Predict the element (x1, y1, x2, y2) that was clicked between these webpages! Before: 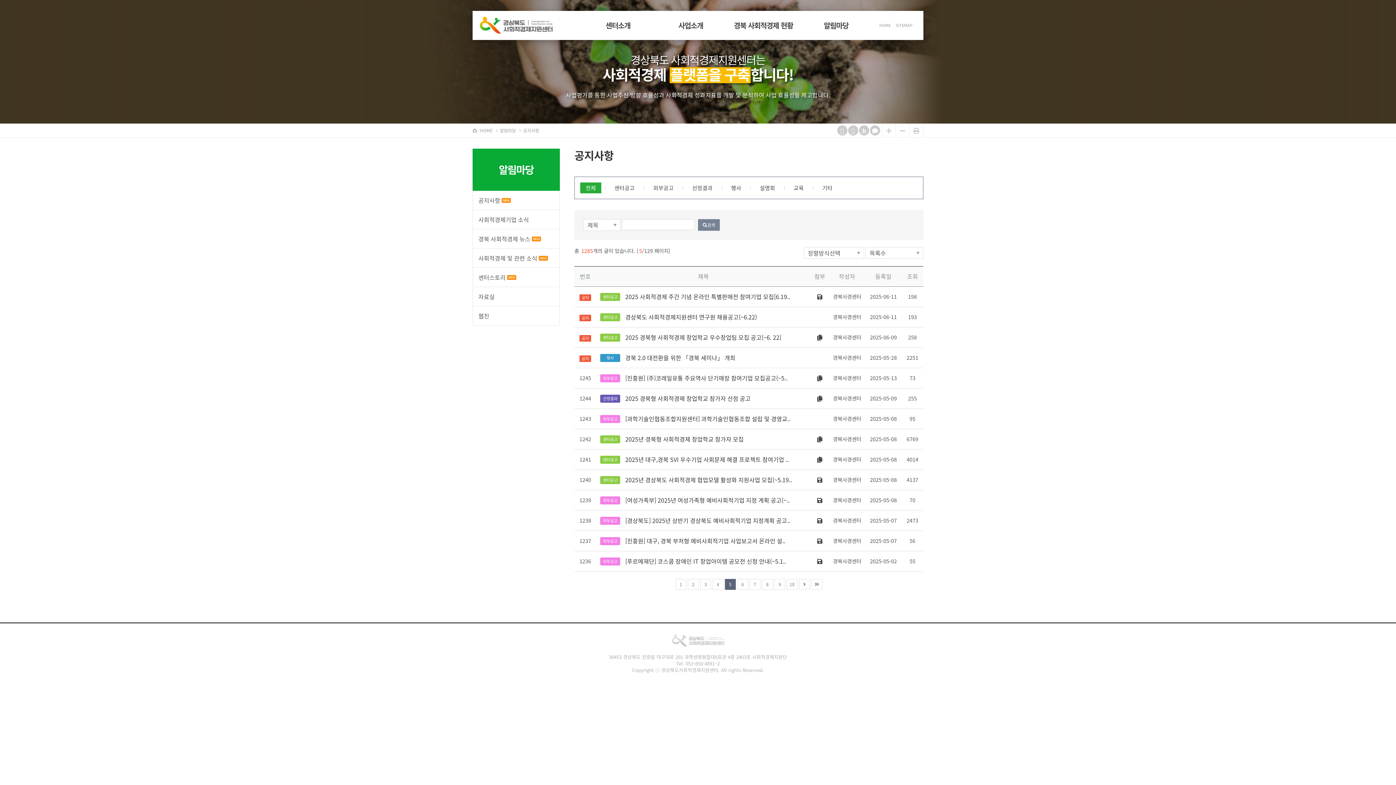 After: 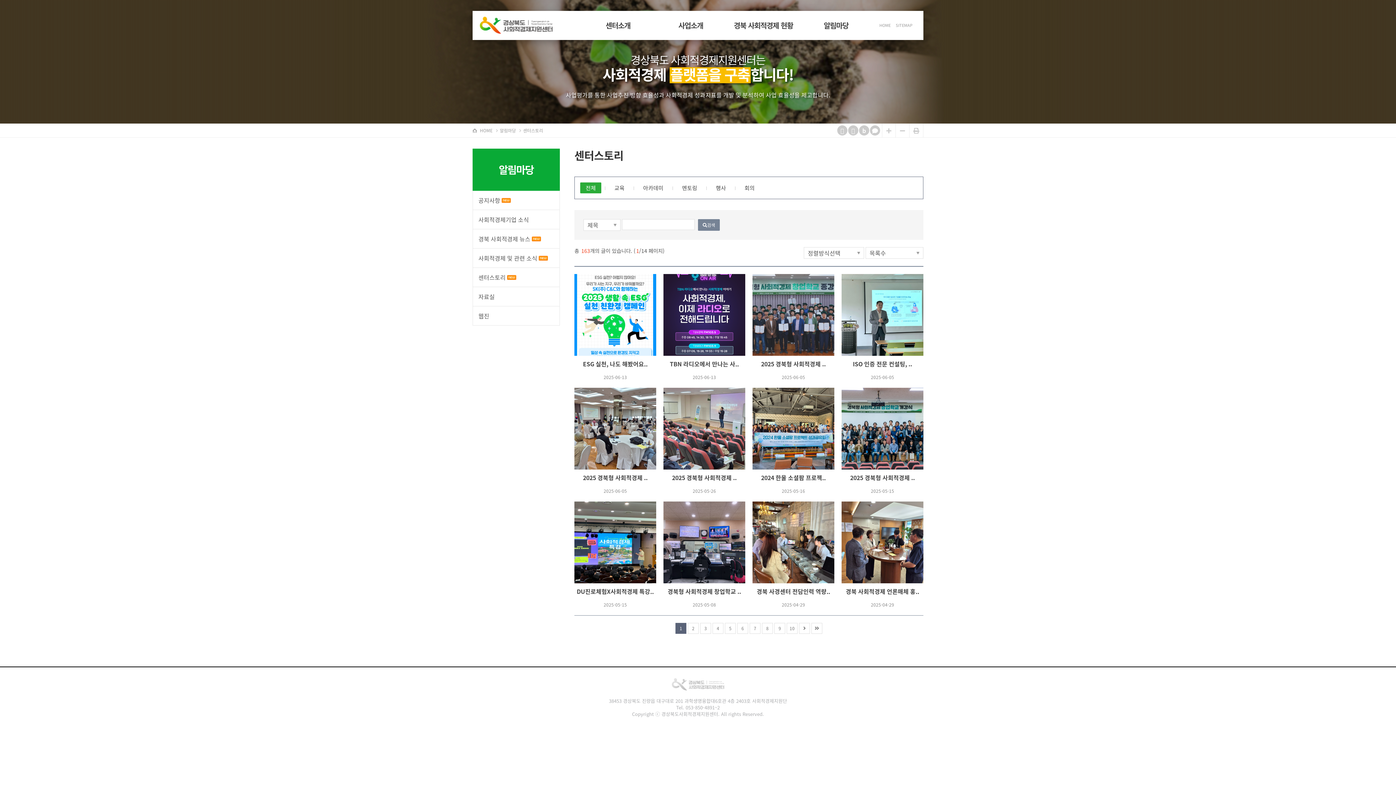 Action: bbox: (472, 268, 560, 287) label: 센터스토리 